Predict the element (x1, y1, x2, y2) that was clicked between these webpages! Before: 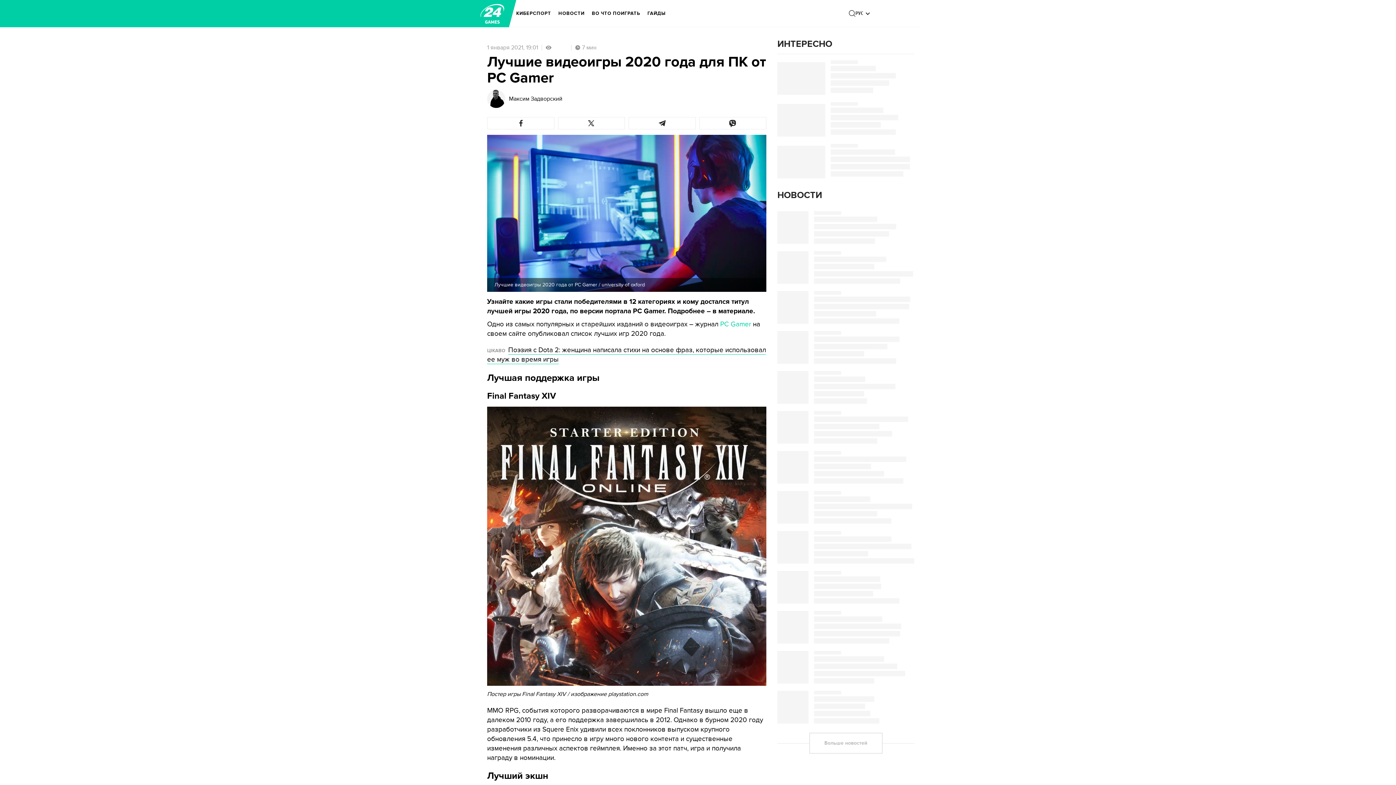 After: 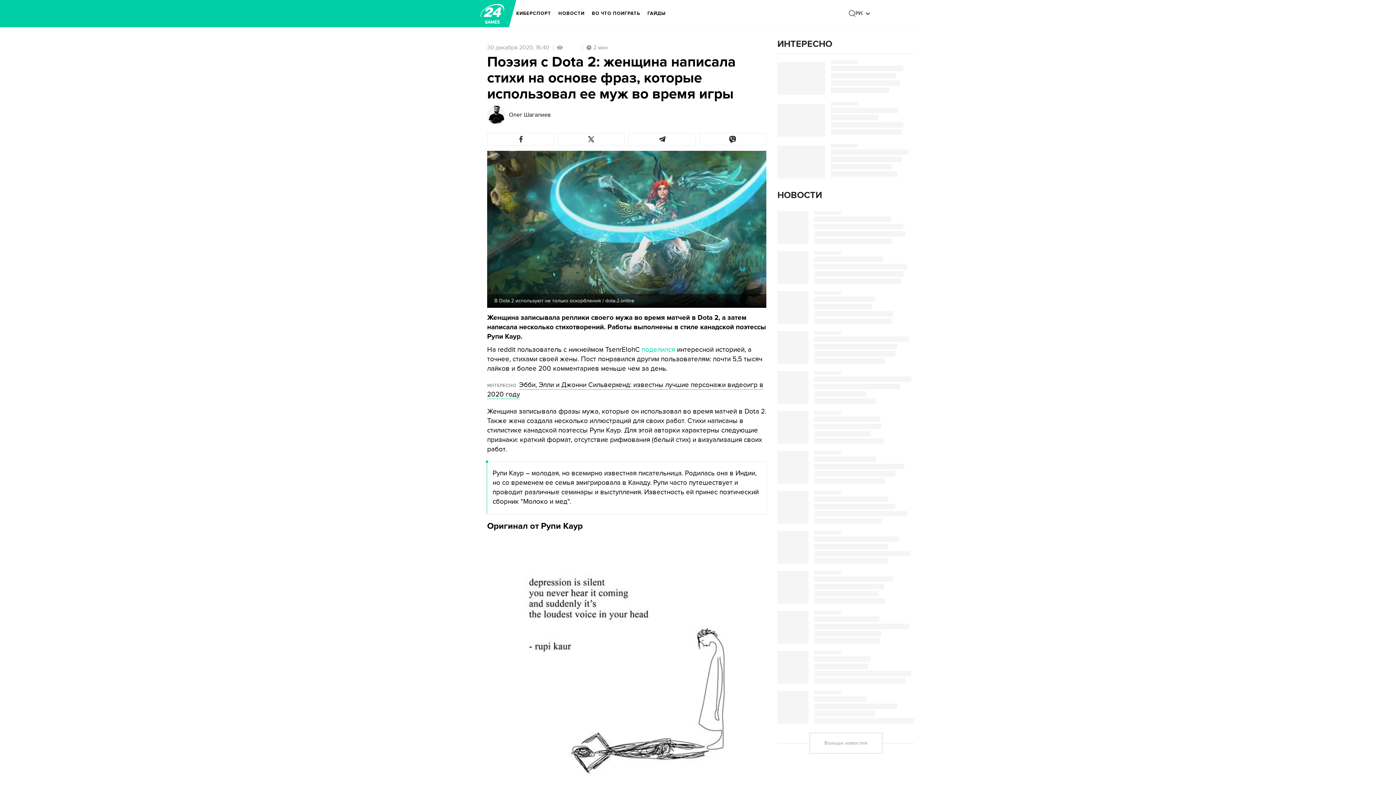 Action: bbox: (487, 346, 766, 364) label: Поэзия с Dota 2: женщина написала стихи на основе фраз, которые использовал ее муж во время игры